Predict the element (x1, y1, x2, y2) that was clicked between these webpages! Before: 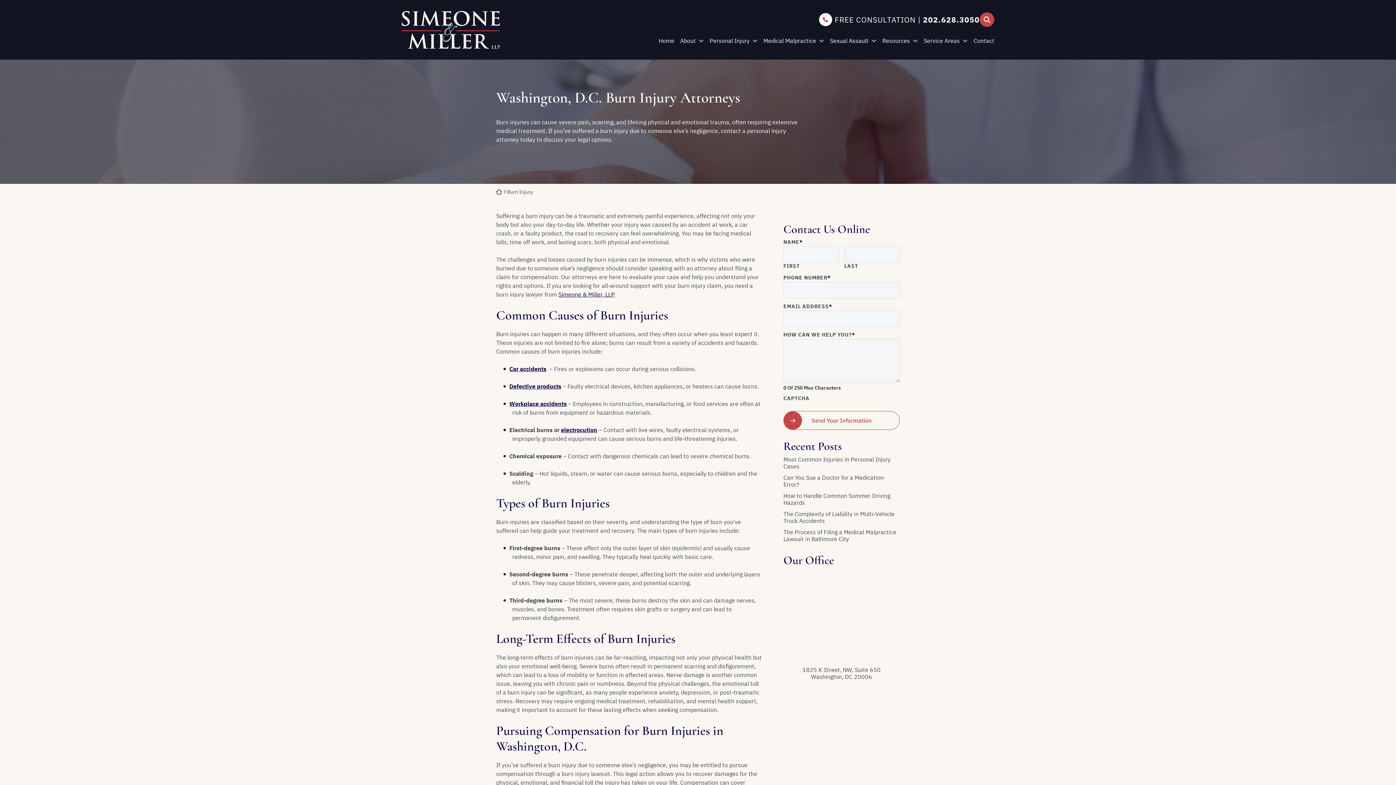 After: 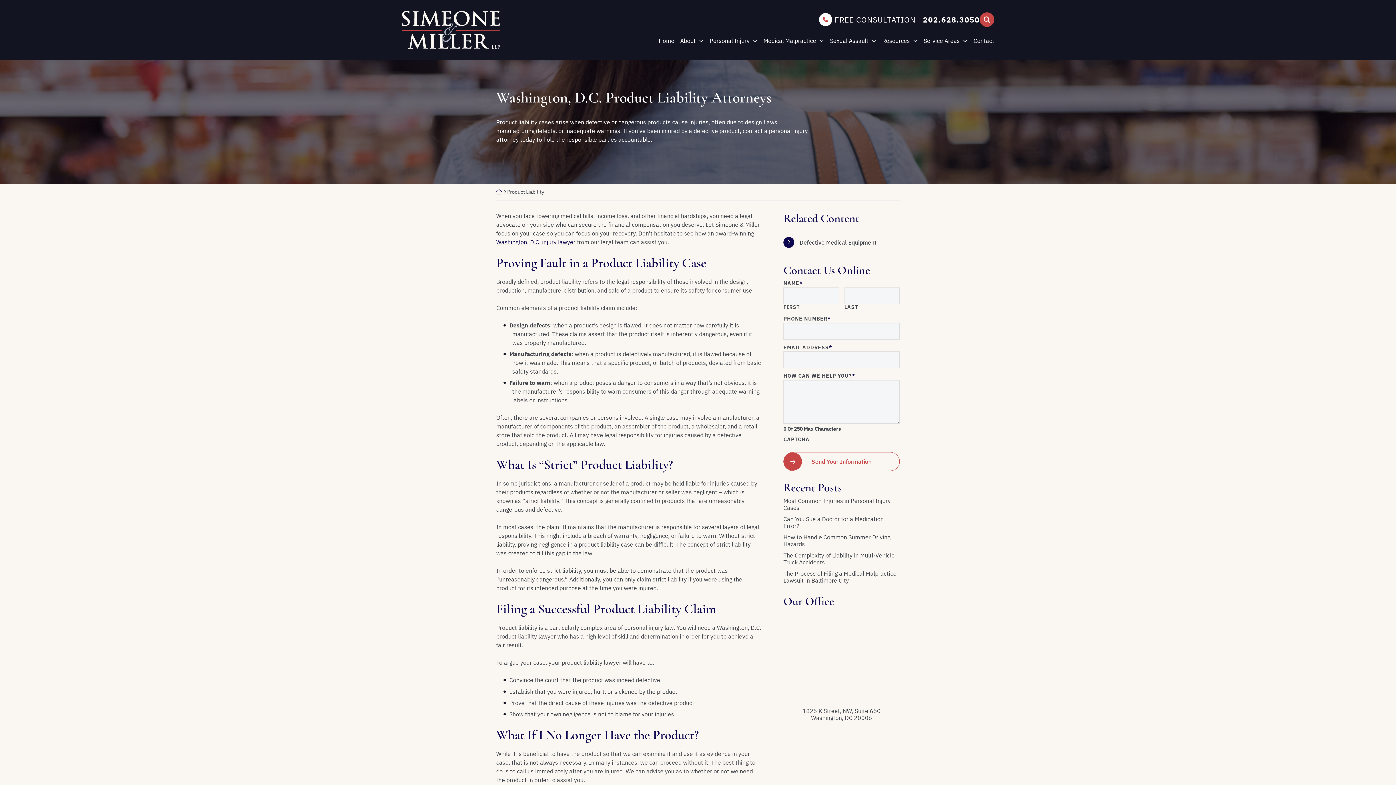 Action: label: Defective products bbox: (509, 382, 561, 390)